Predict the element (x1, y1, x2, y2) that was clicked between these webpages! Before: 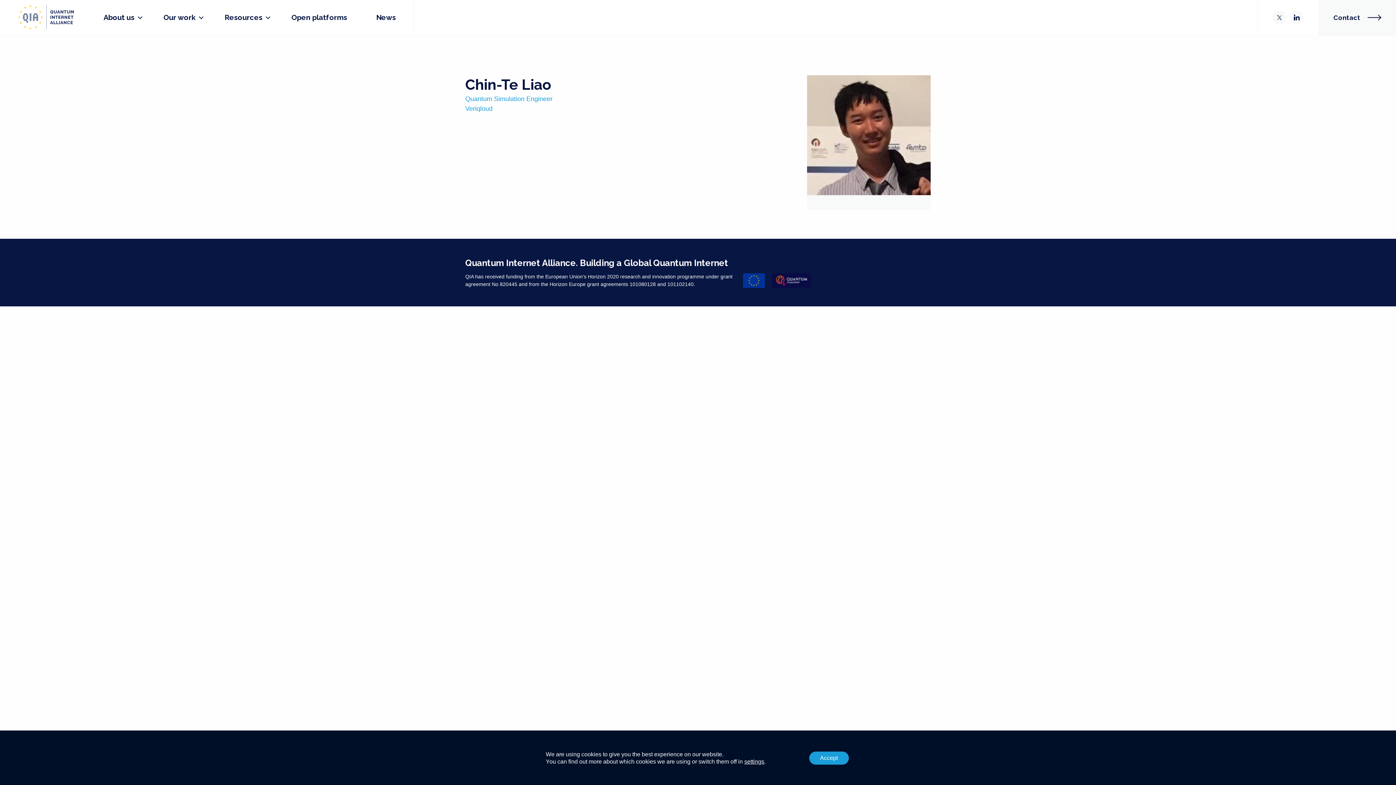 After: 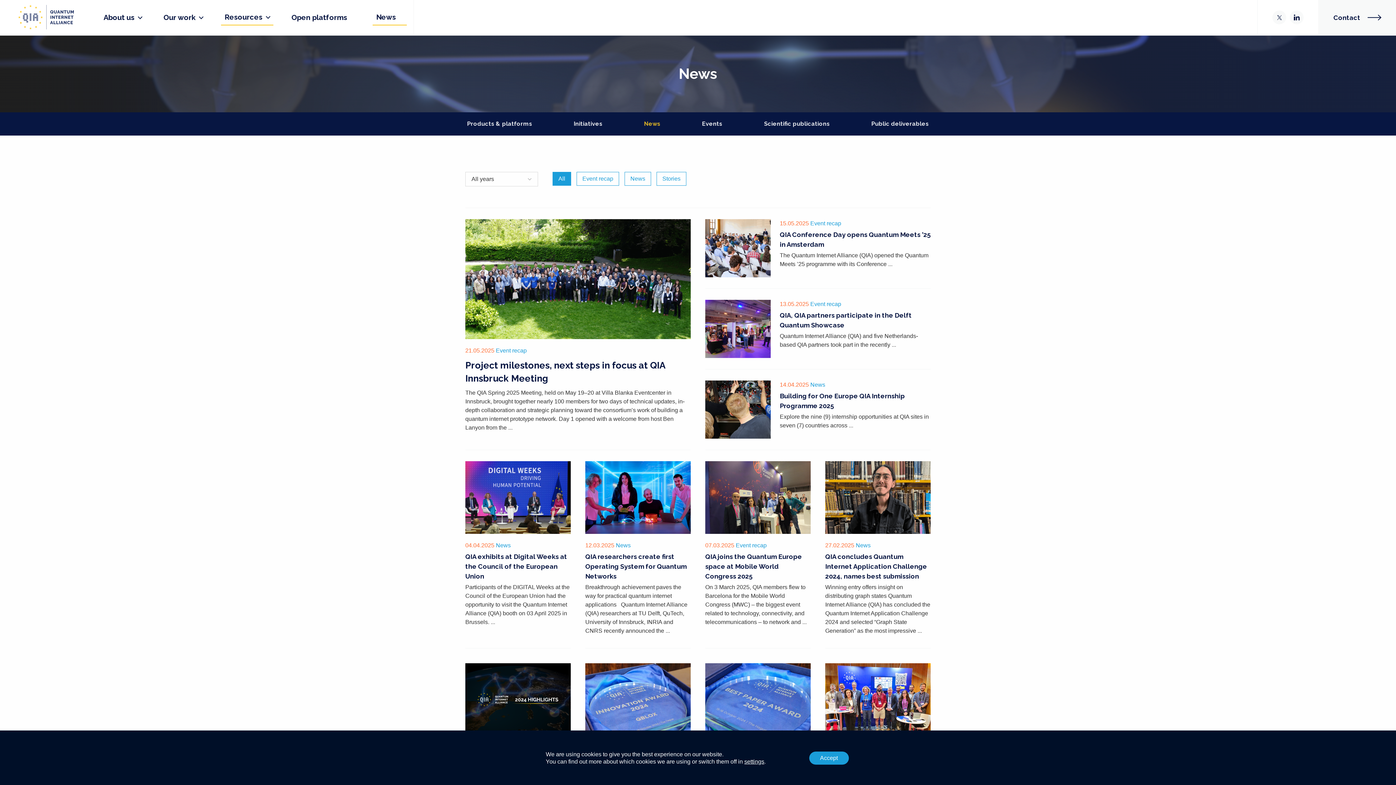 Action: bbox: (372, 9, 406, 25) label: News